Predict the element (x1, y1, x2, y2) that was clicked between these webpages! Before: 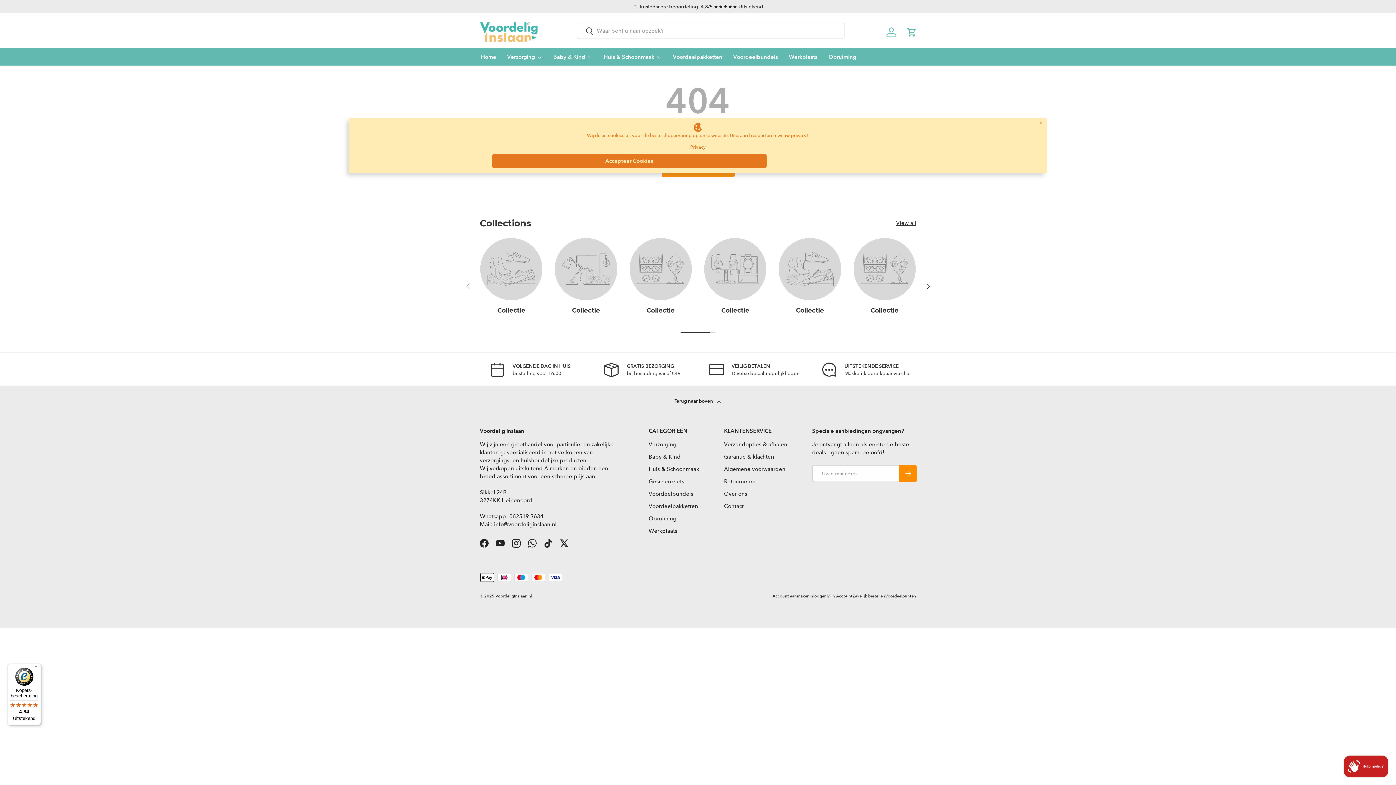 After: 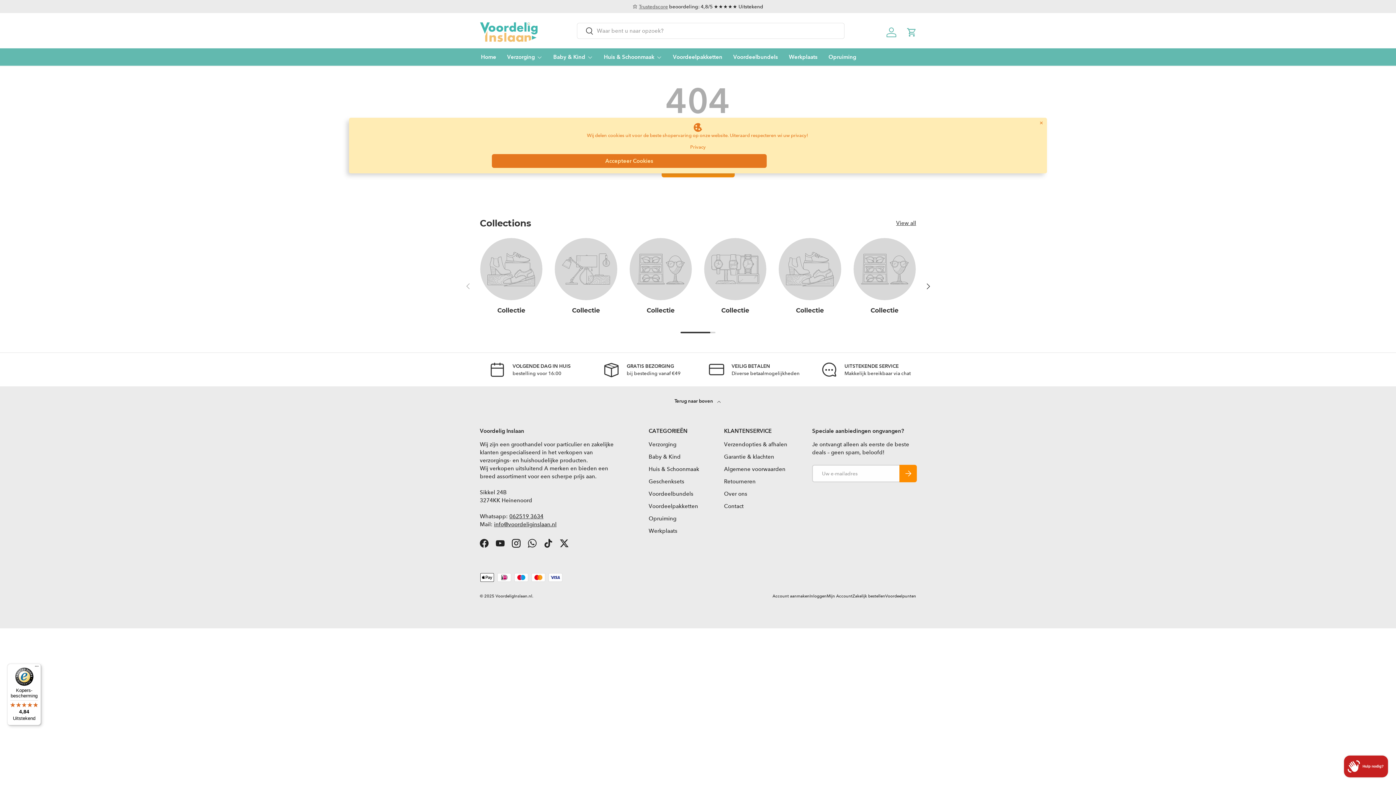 Action: label: Trustedscore bbox: (639, 3, 668, 9)